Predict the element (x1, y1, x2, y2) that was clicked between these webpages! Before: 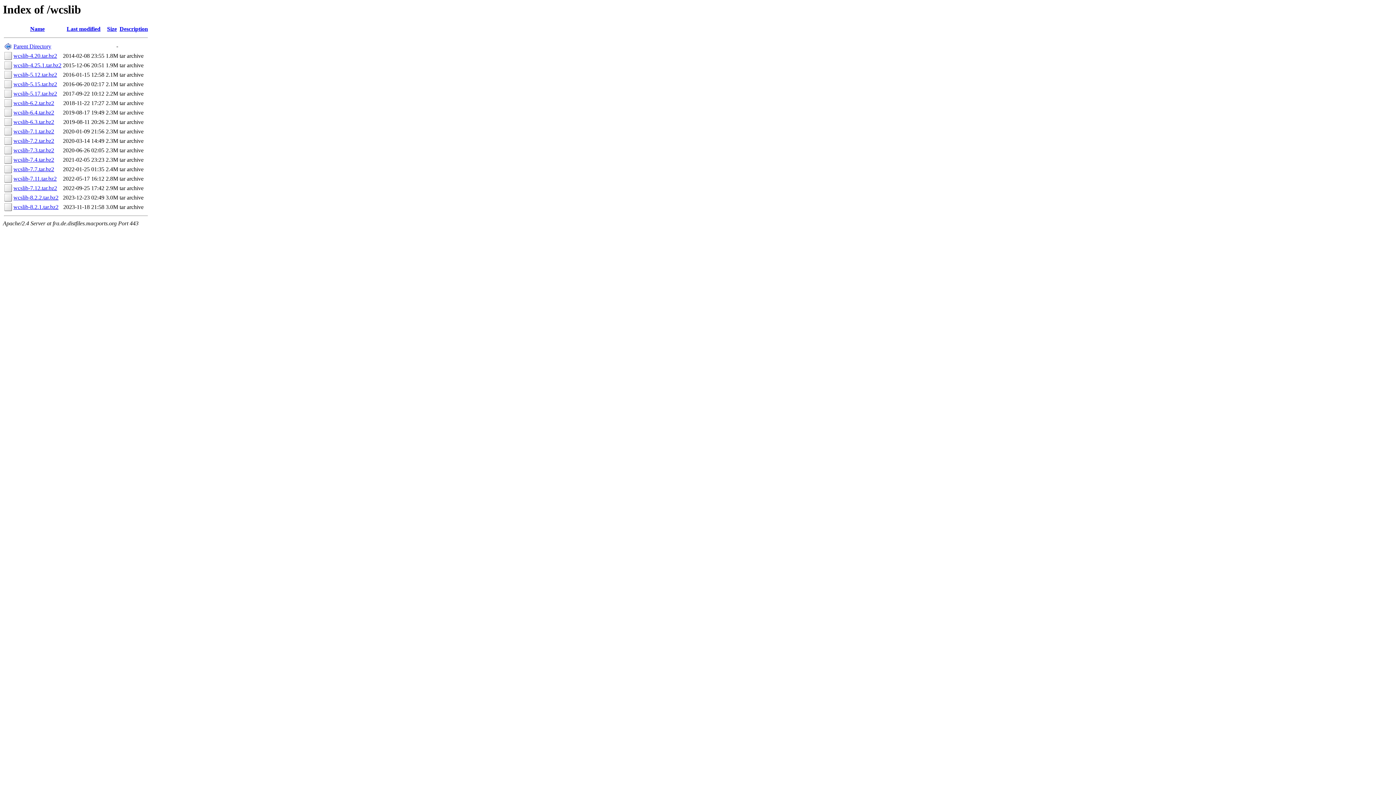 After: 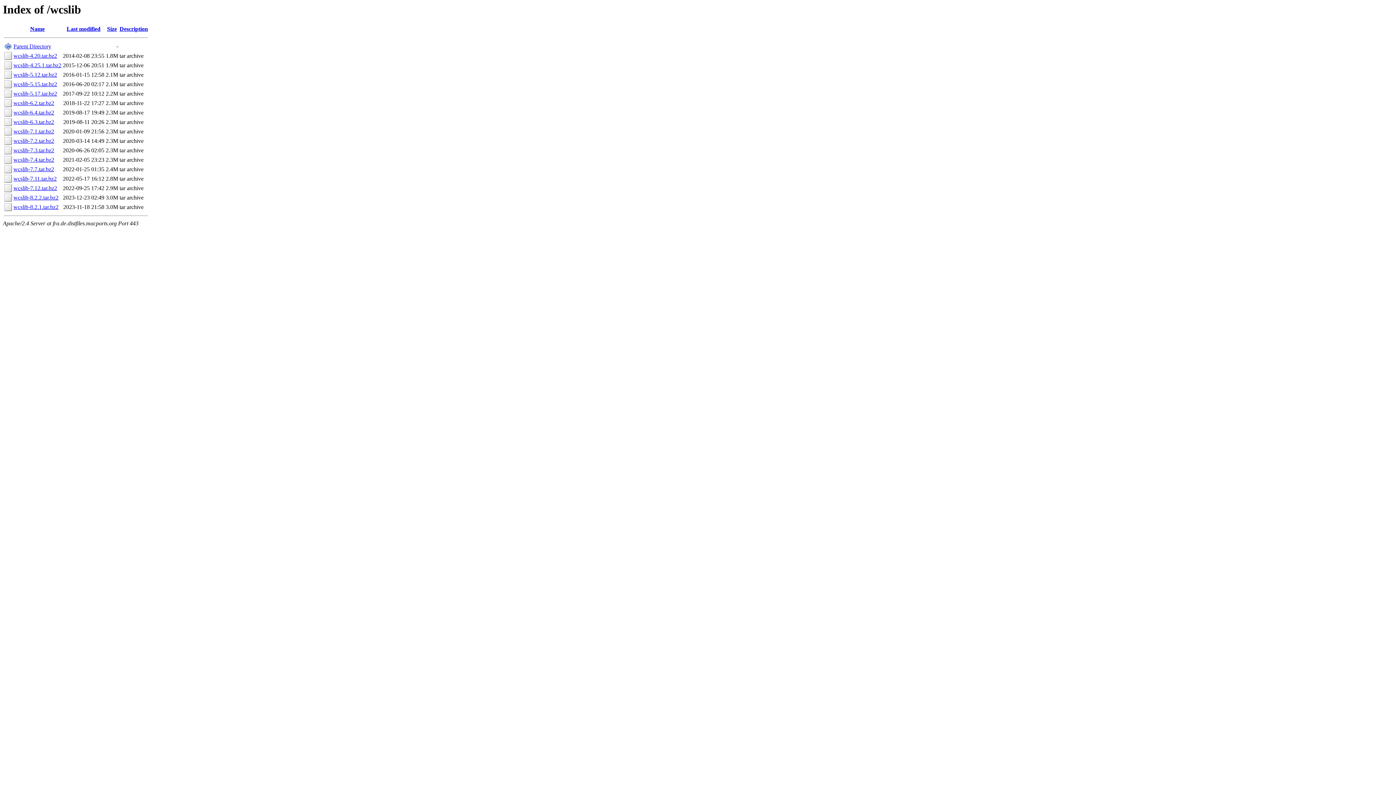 Action: label: wcslib-7.2.tar.bz2 bbox: (13, 137, 54, 144)